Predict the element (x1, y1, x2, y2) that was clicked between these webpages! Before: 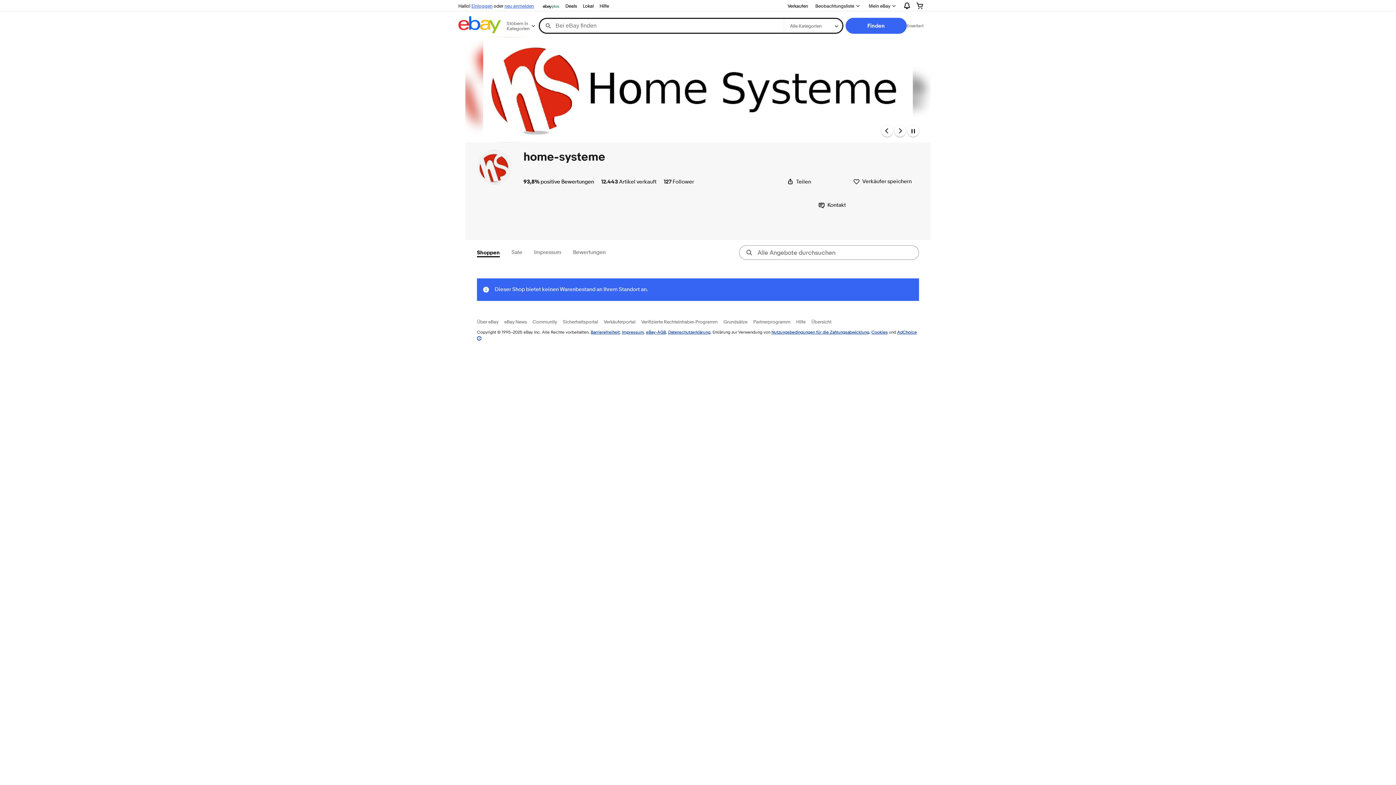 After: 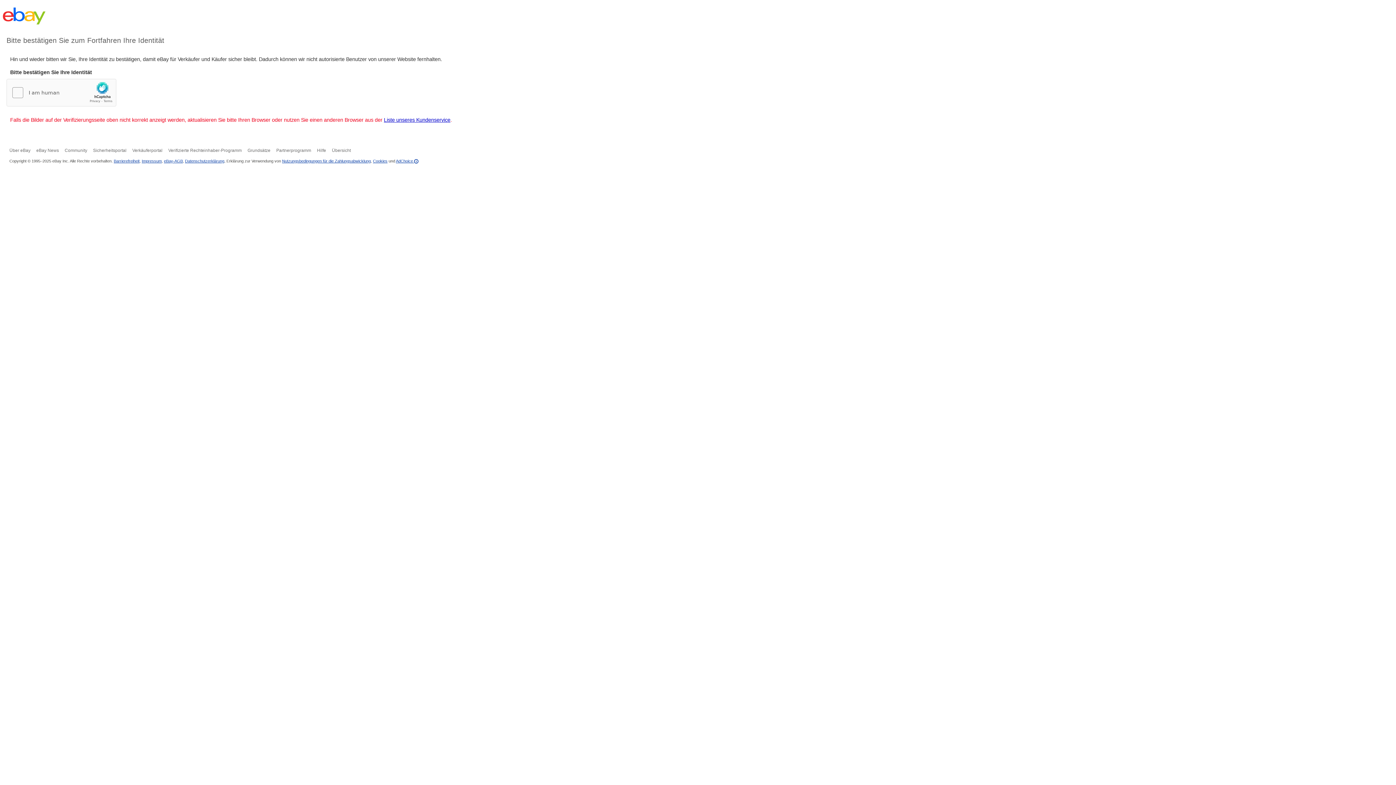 Action: label: eBay-AGB bbox: (646, 329, 666, 334)